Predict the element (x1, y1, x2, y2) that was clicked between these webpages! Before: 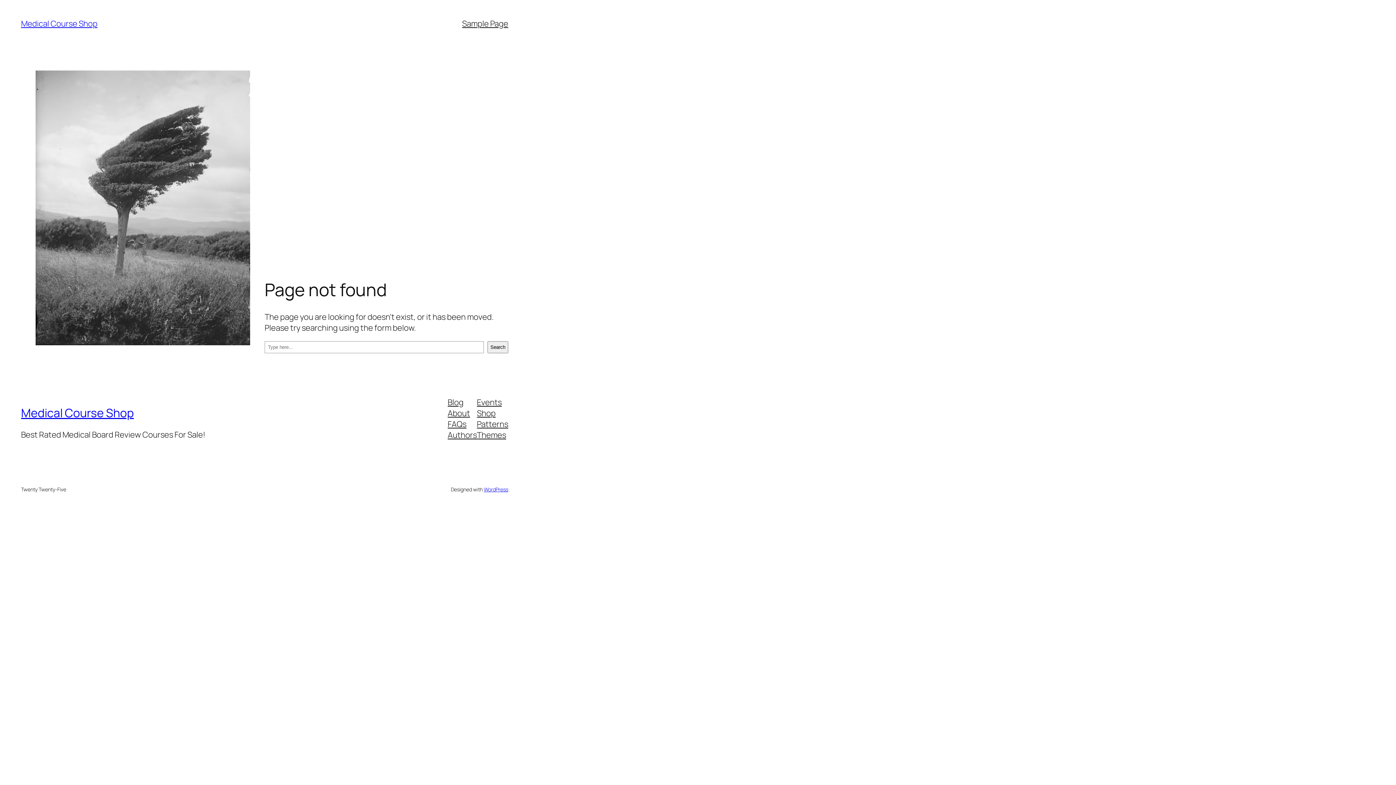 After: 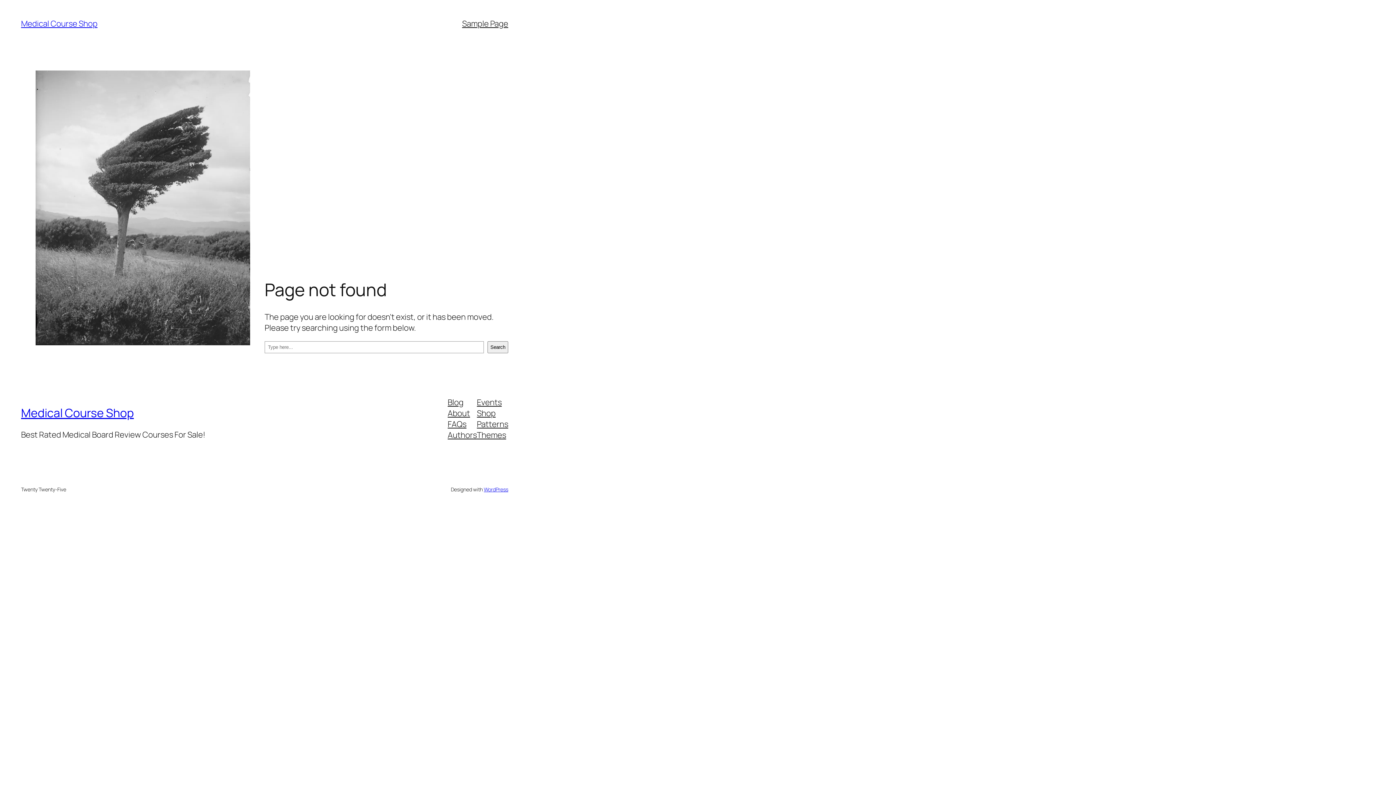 Action: label: Patterns bbox: (477, 418, 508, 429)